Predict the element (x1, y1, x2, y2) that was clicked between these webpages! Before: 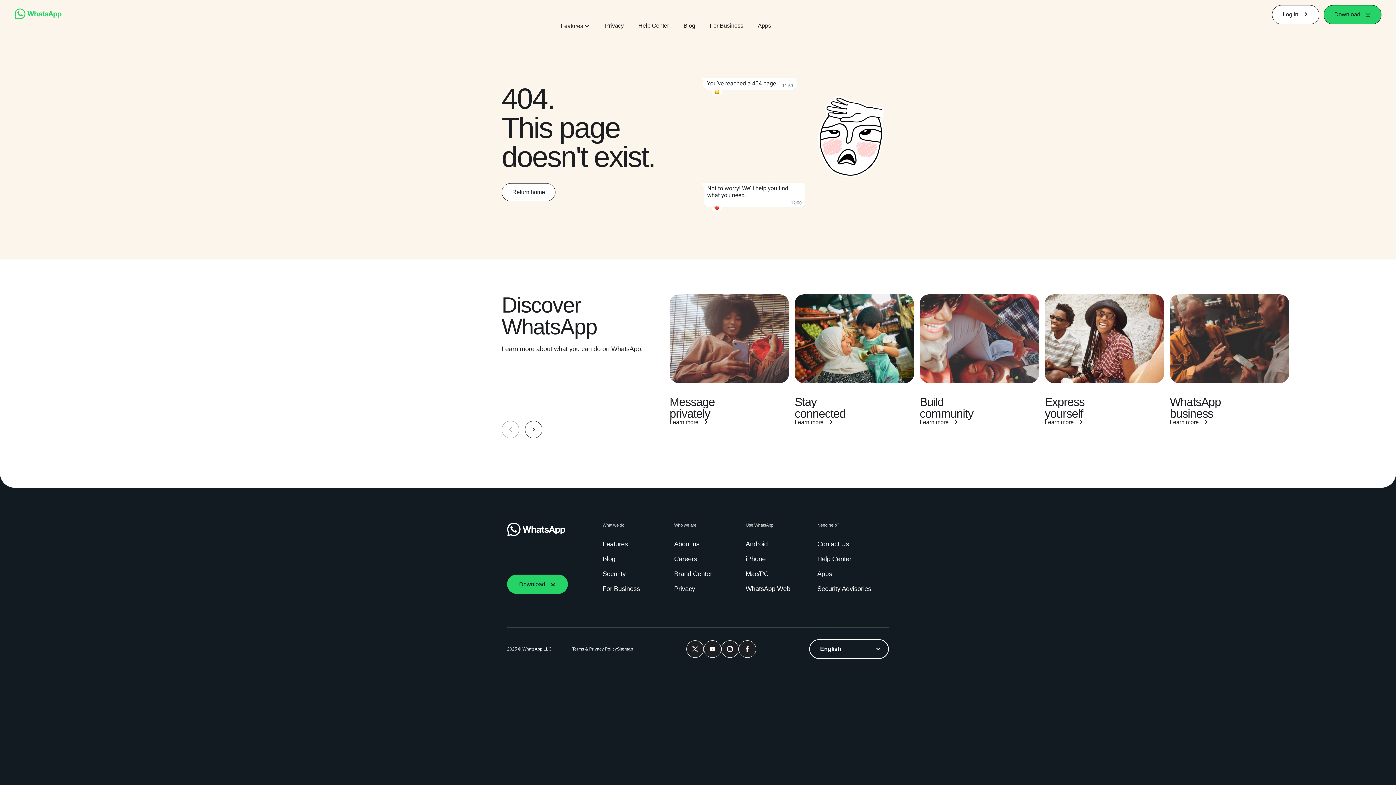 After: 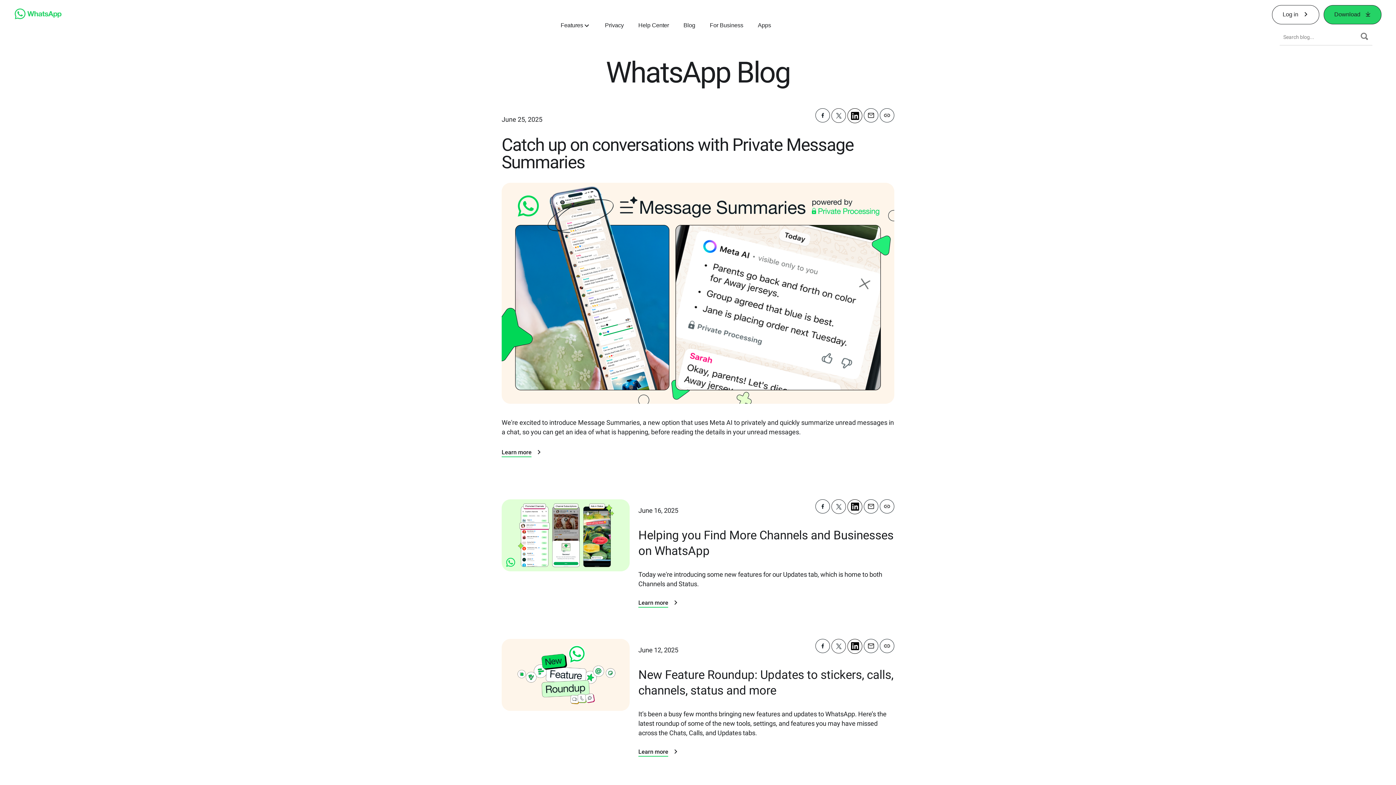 Action: label: Blog bbox: (683, 21, 695, 29)